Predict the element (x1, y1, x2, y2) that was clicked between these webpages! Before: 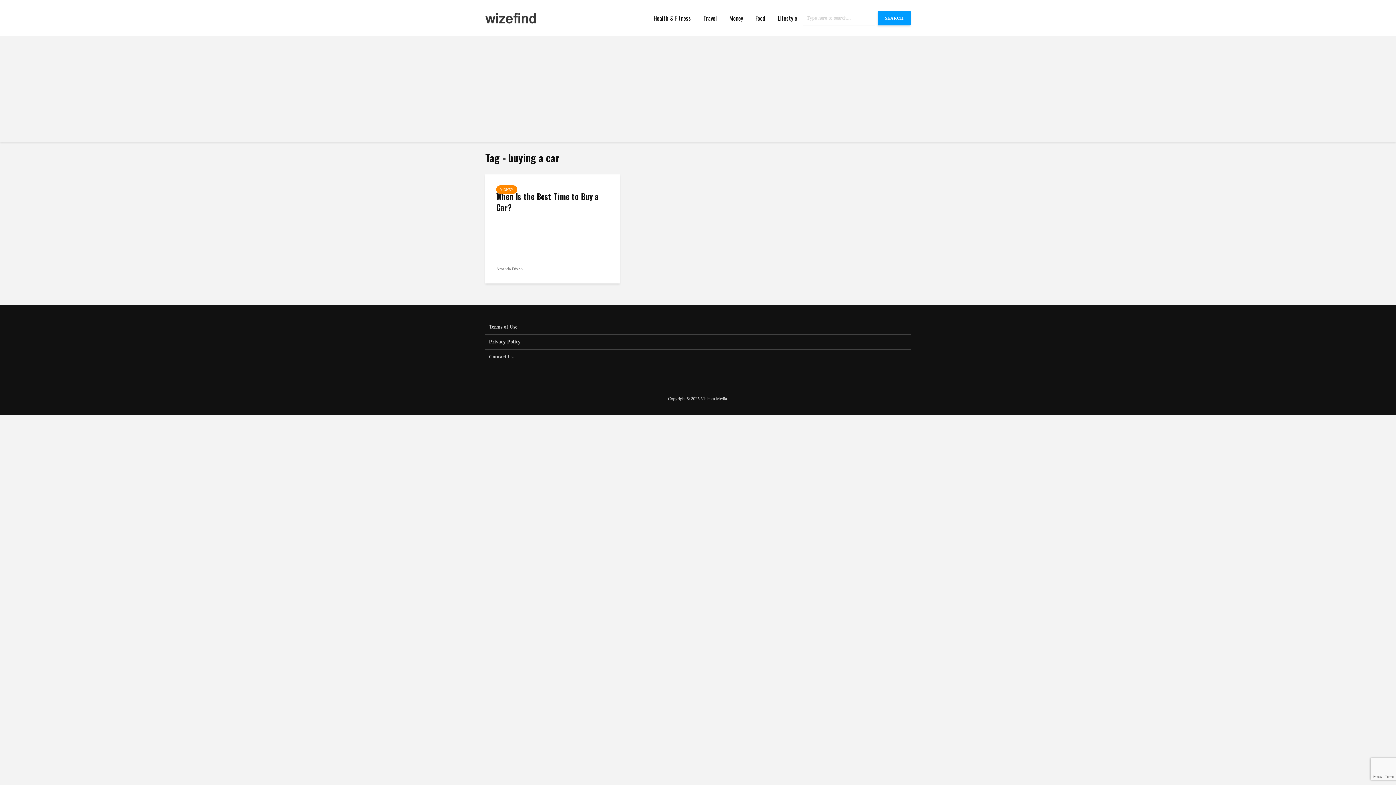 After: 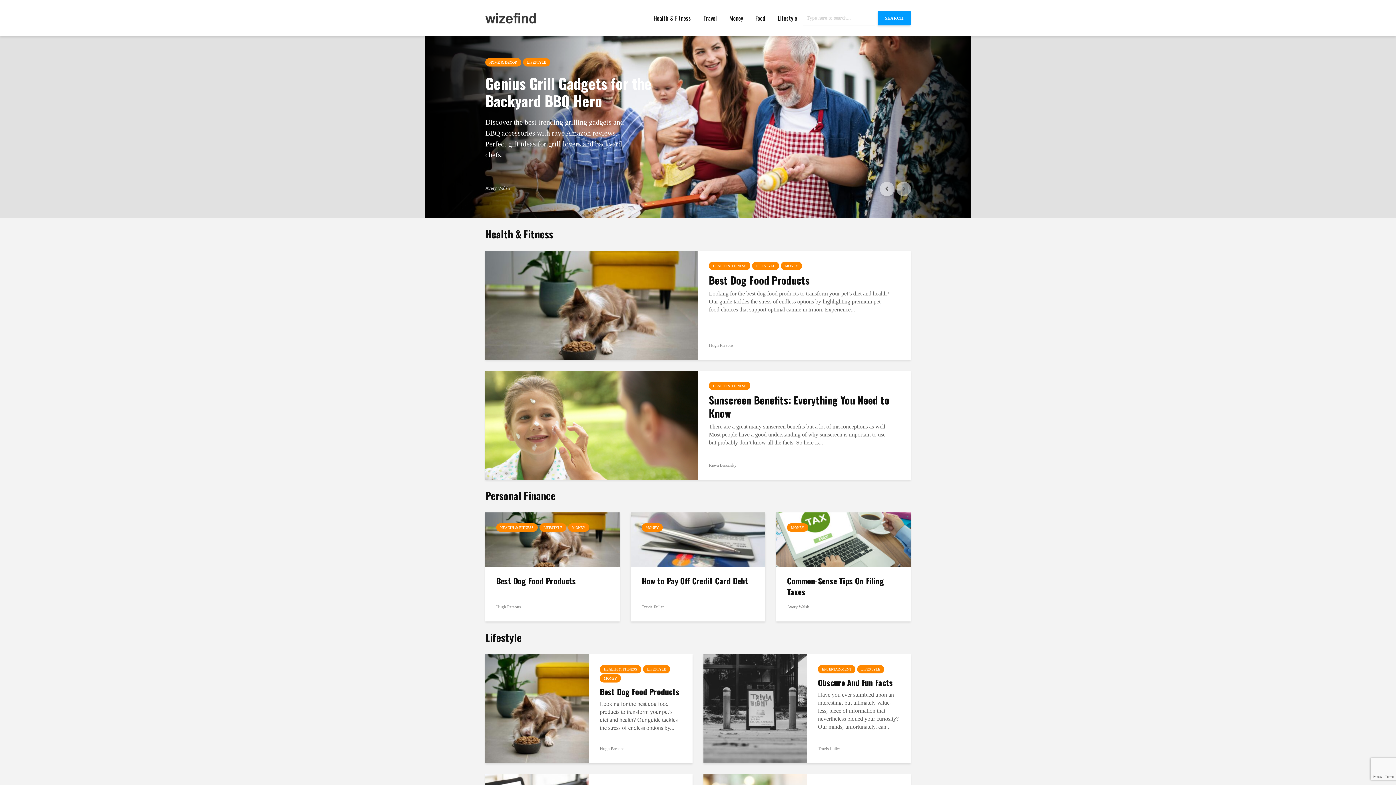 Action: bbox: (485, 11, 536, 22)